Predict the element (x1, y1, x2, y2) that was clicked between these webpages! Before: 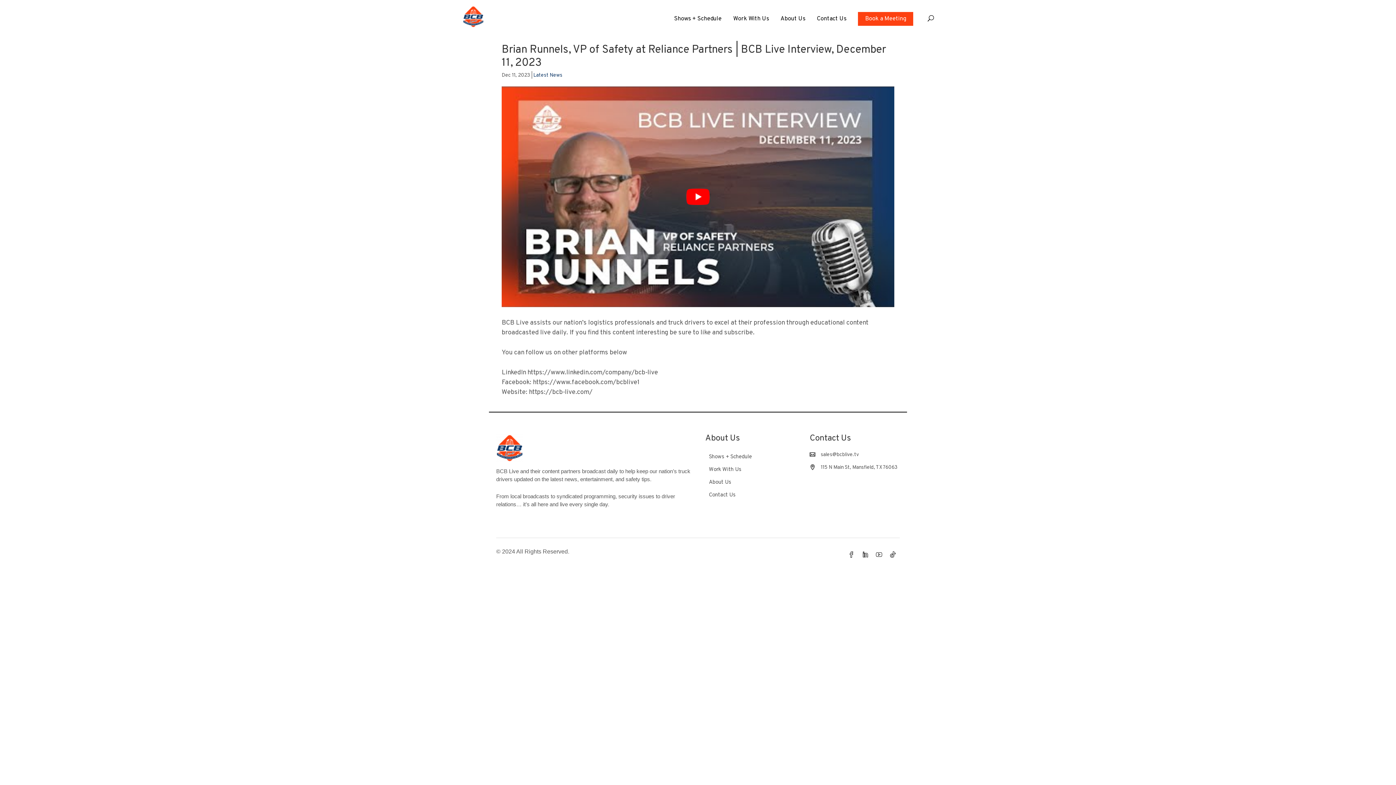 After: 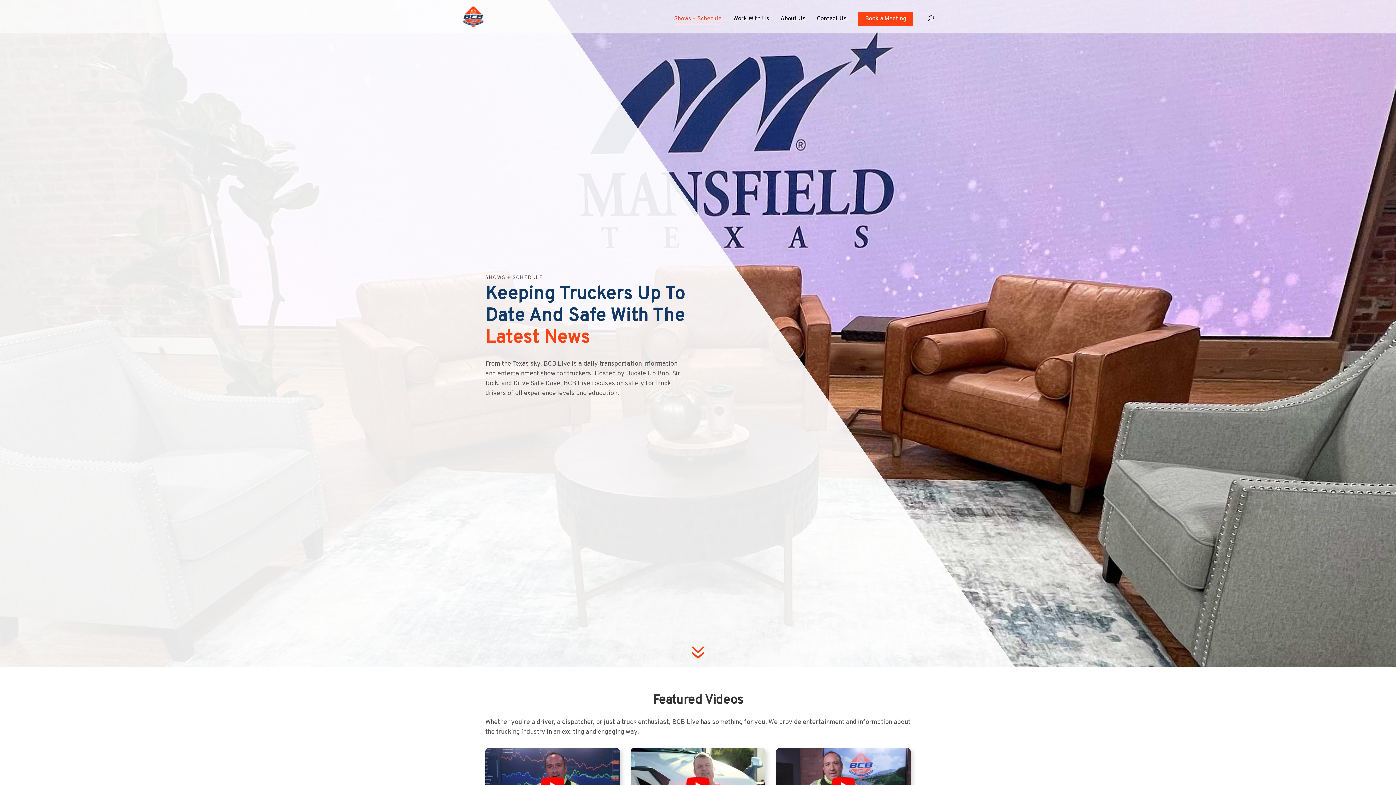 Action: label: Shows + Schedule bbox: (709, 455, 752, 461)